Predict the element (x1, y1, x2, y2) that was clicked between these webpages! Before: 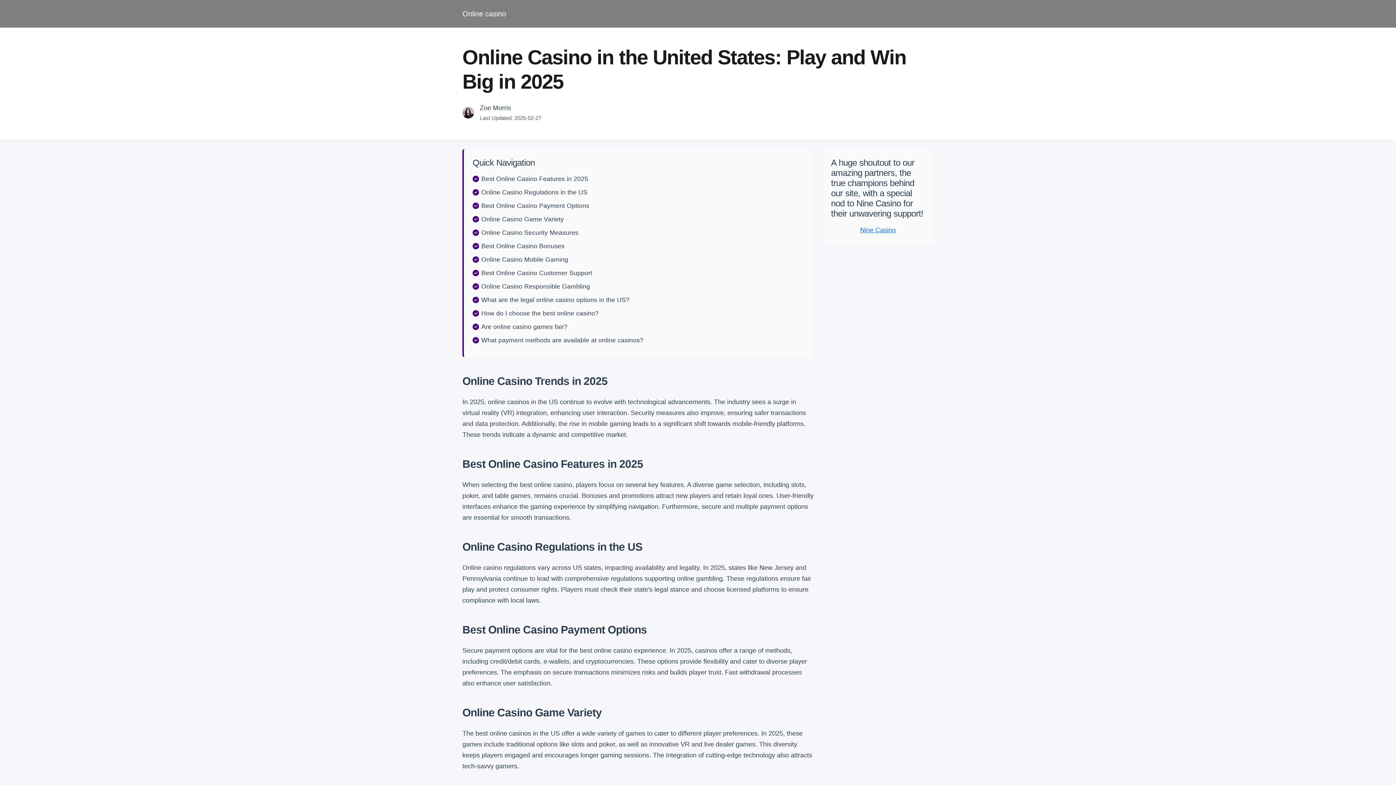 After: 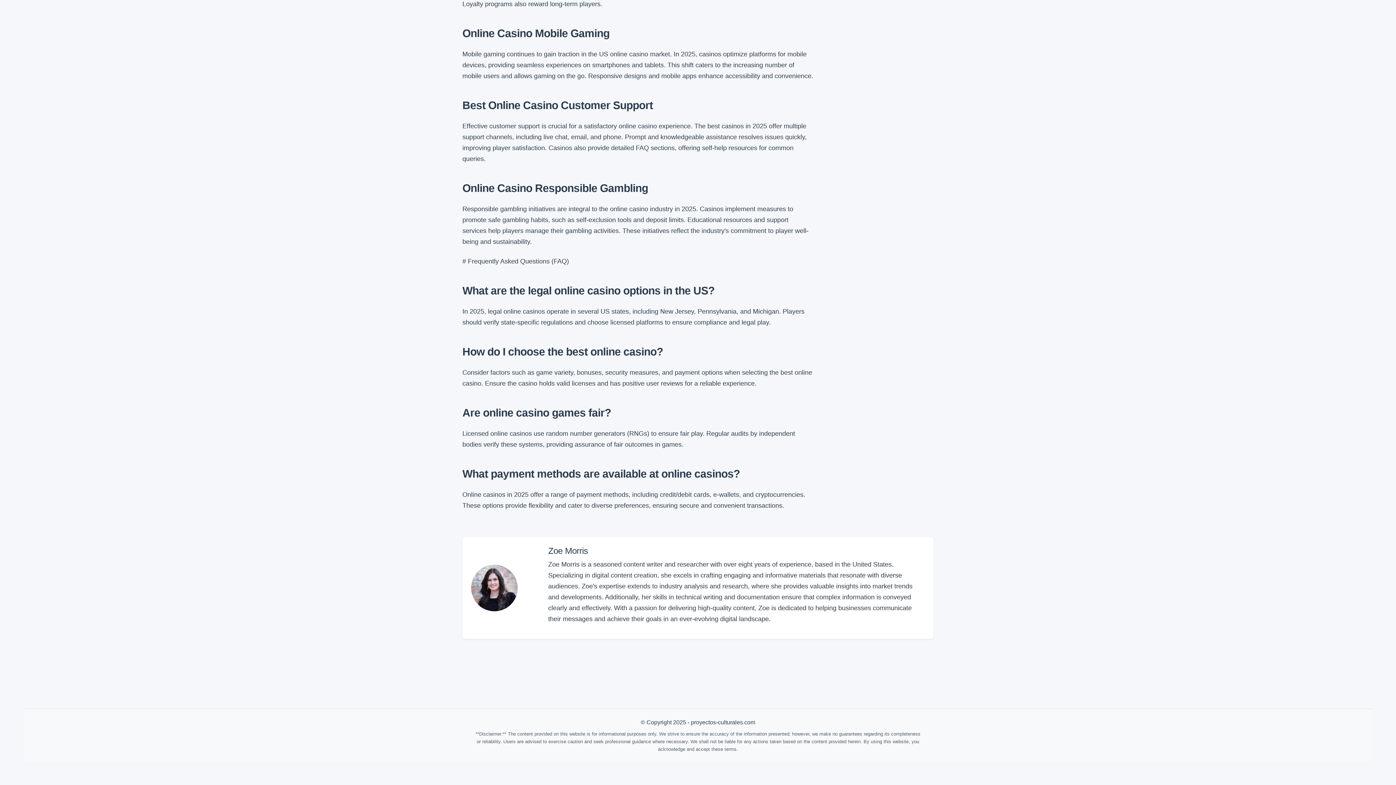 Action: bbox: (481, 336, 643, 344) label: What payment methods are available at online casinos?